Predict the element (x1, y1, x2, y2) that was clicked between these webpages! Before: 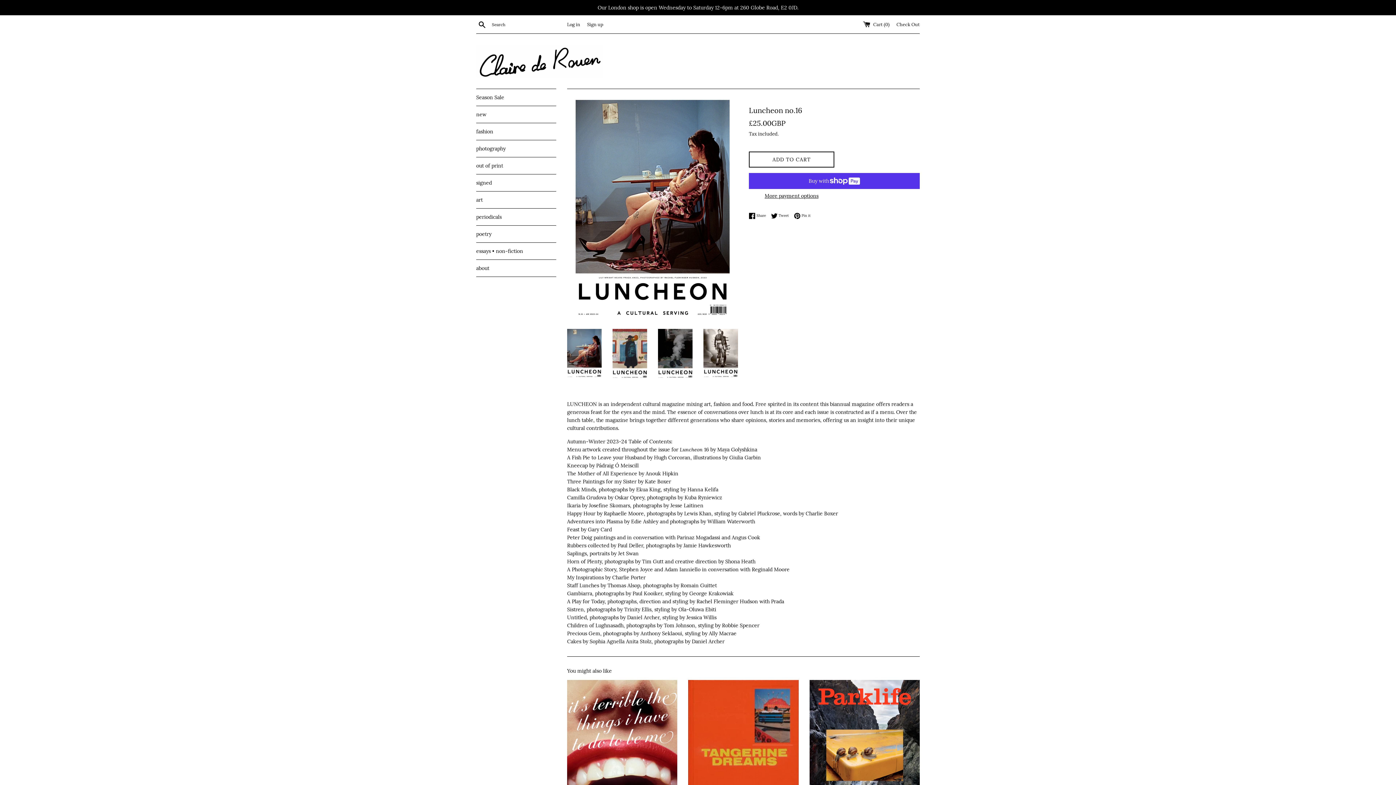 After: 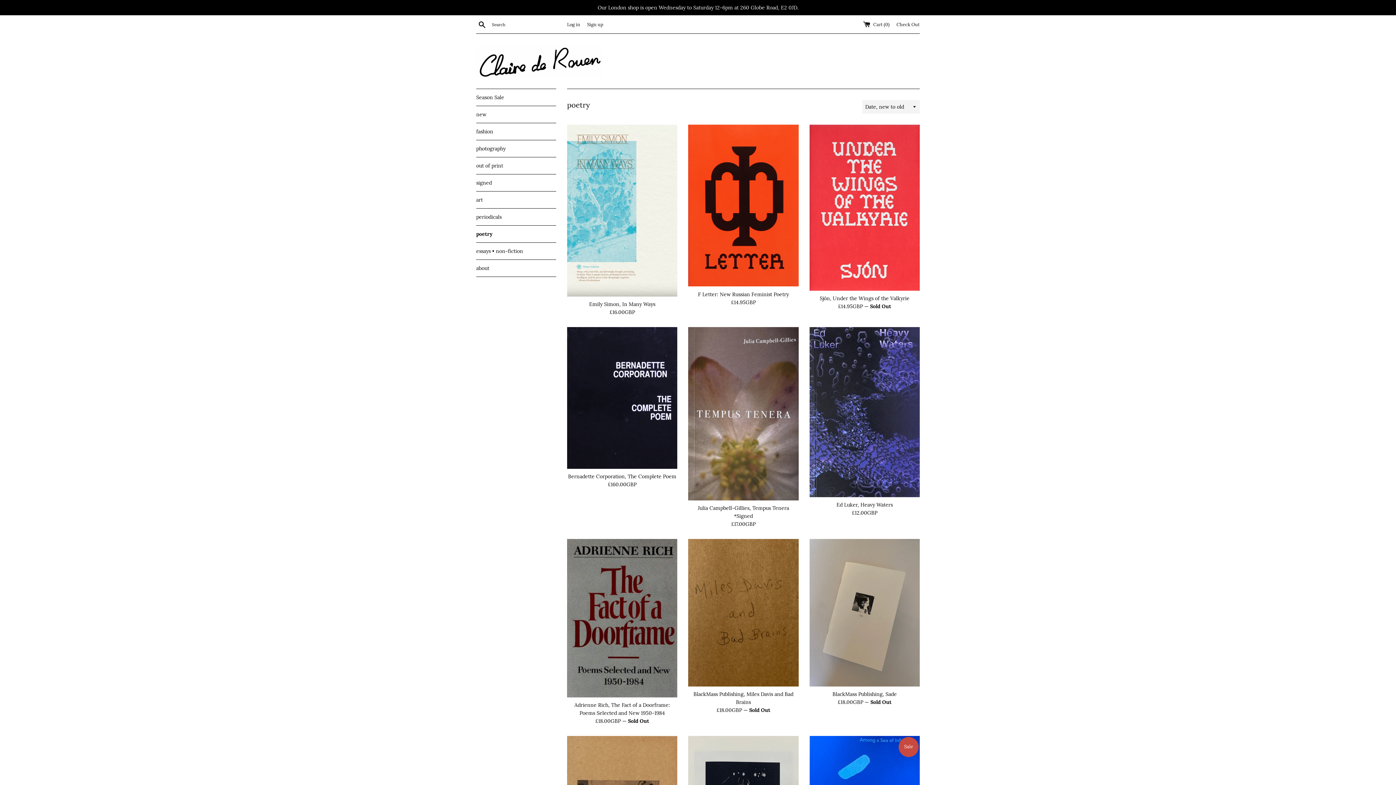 Action: bbox: (476, 225, 556, 242) label: poetry